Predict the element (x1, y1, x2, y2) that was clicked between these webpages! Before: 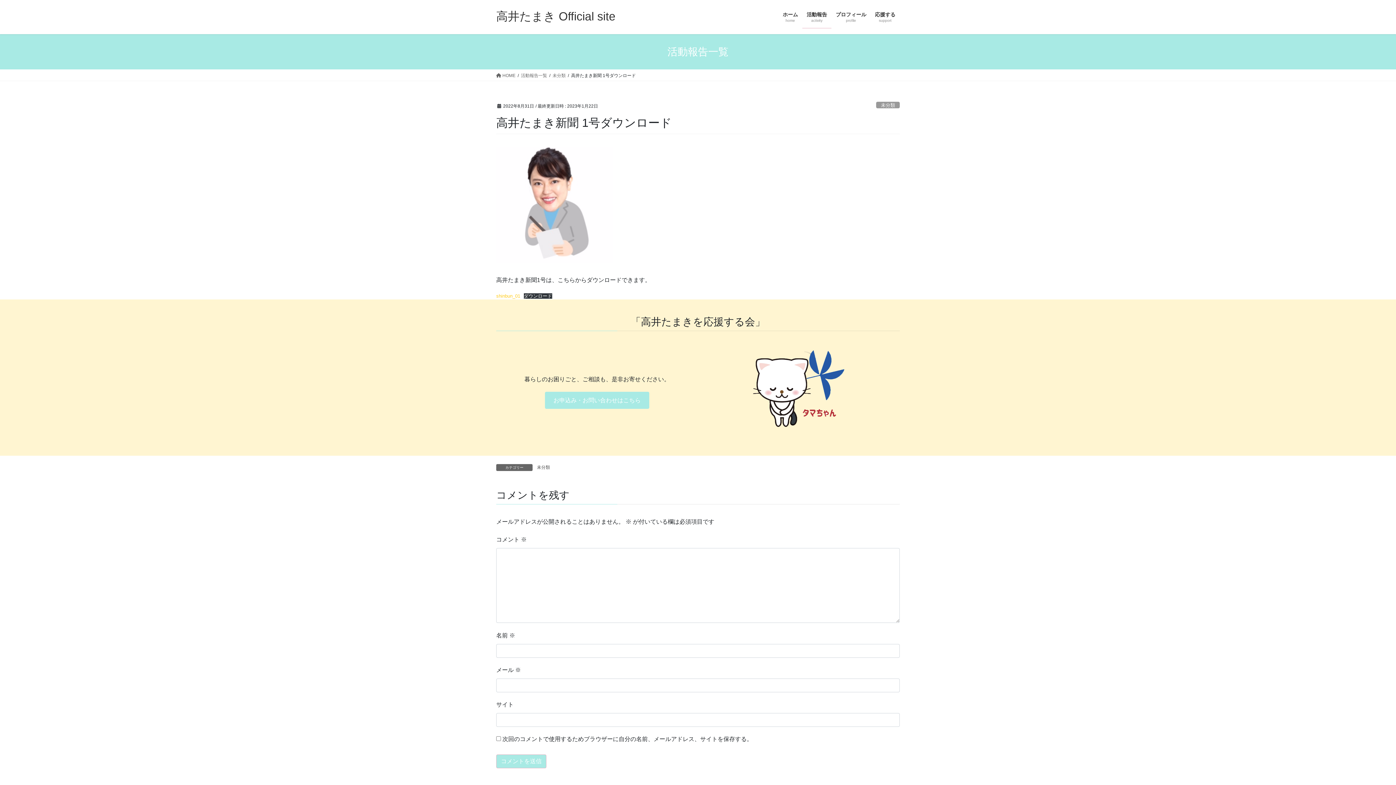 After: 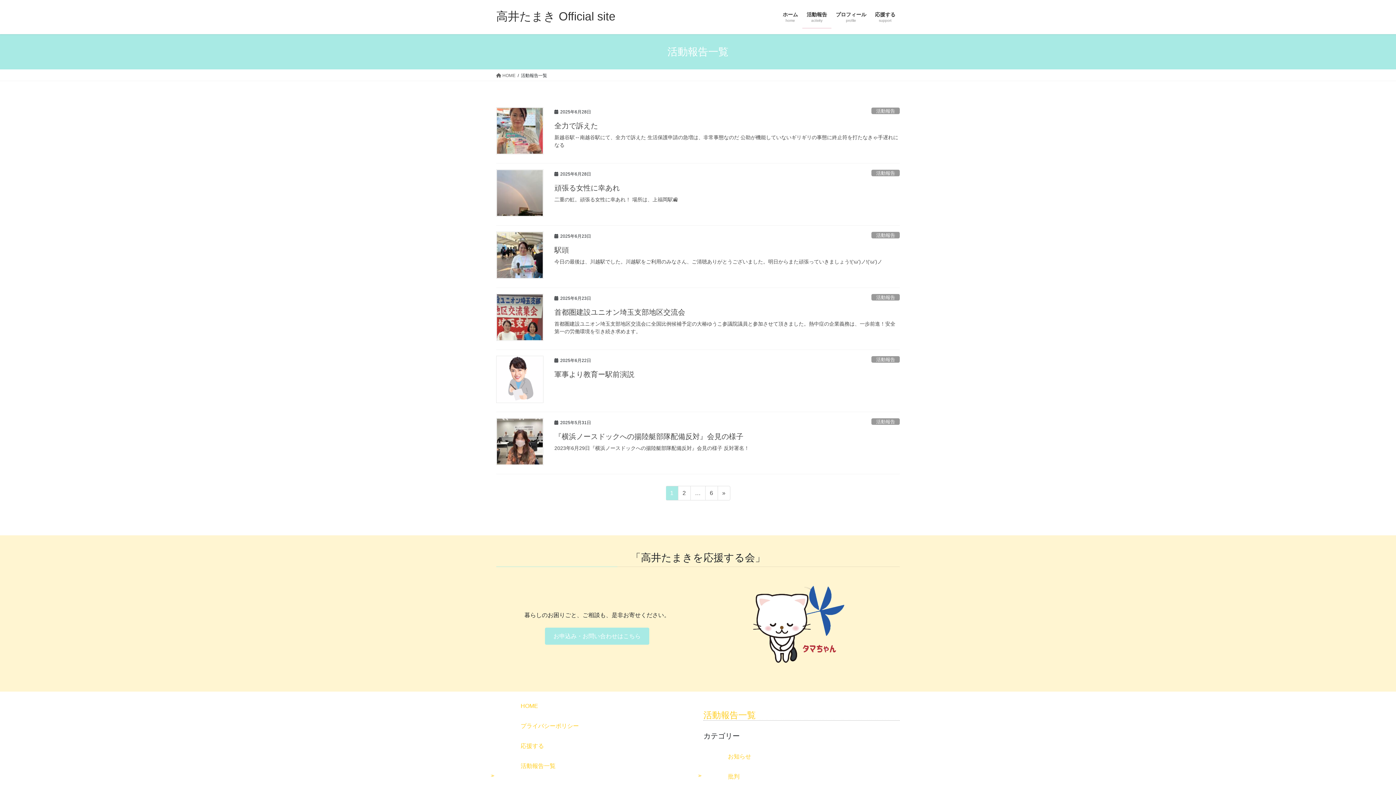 Action: label: 活動報告一覧 bbox: (521, 72, 547, 78)